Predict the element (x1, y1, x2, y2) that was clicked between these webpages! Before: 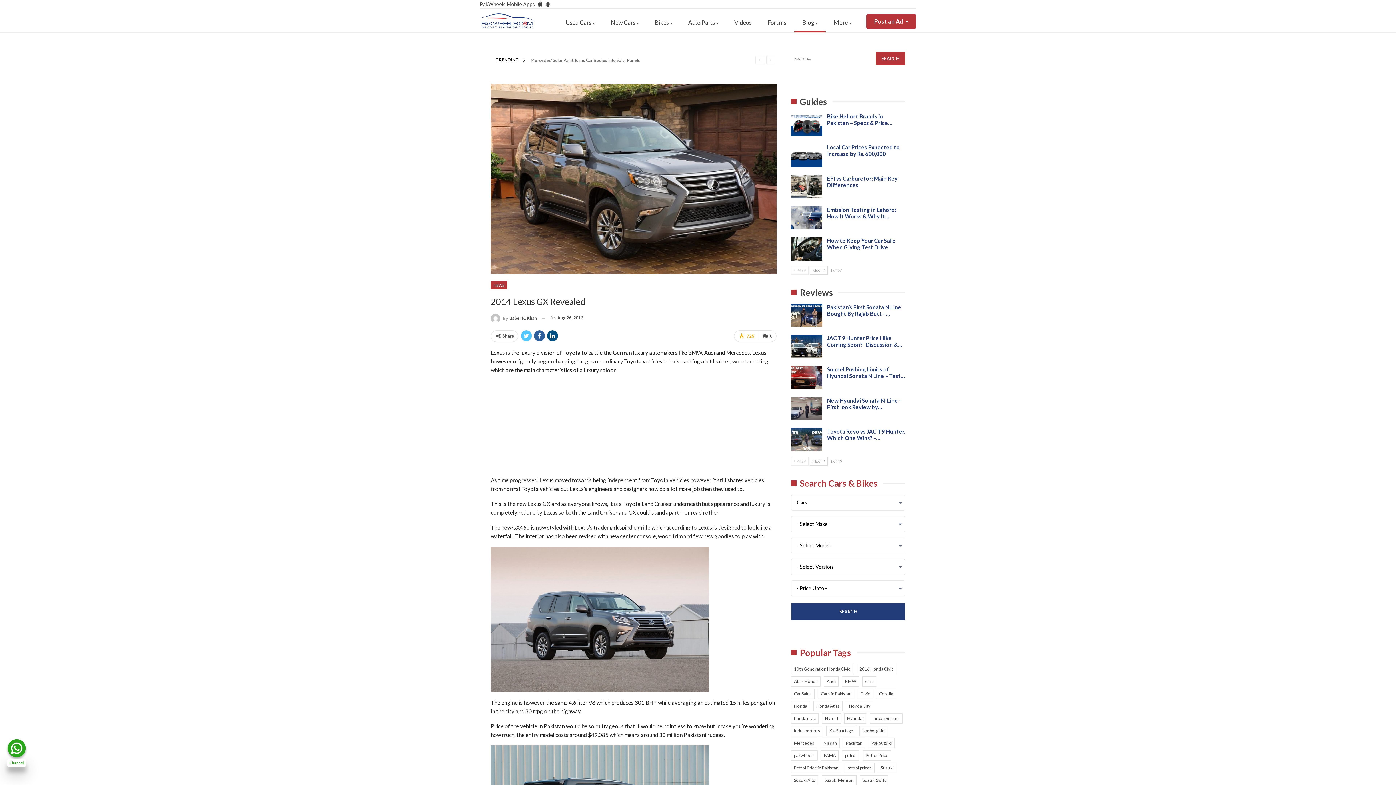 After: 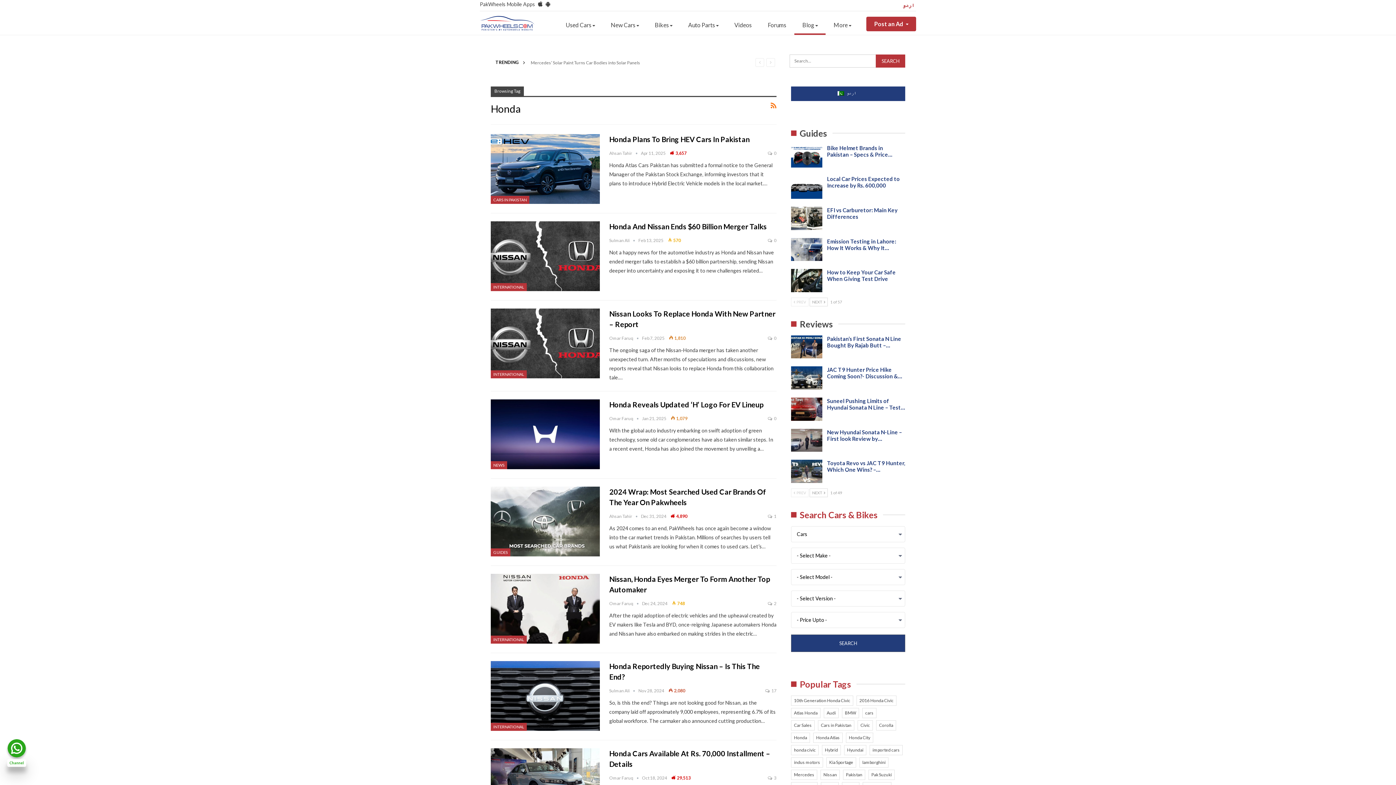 Action: label: Honda (515 items) bbox: (791, 701, 810, 711)